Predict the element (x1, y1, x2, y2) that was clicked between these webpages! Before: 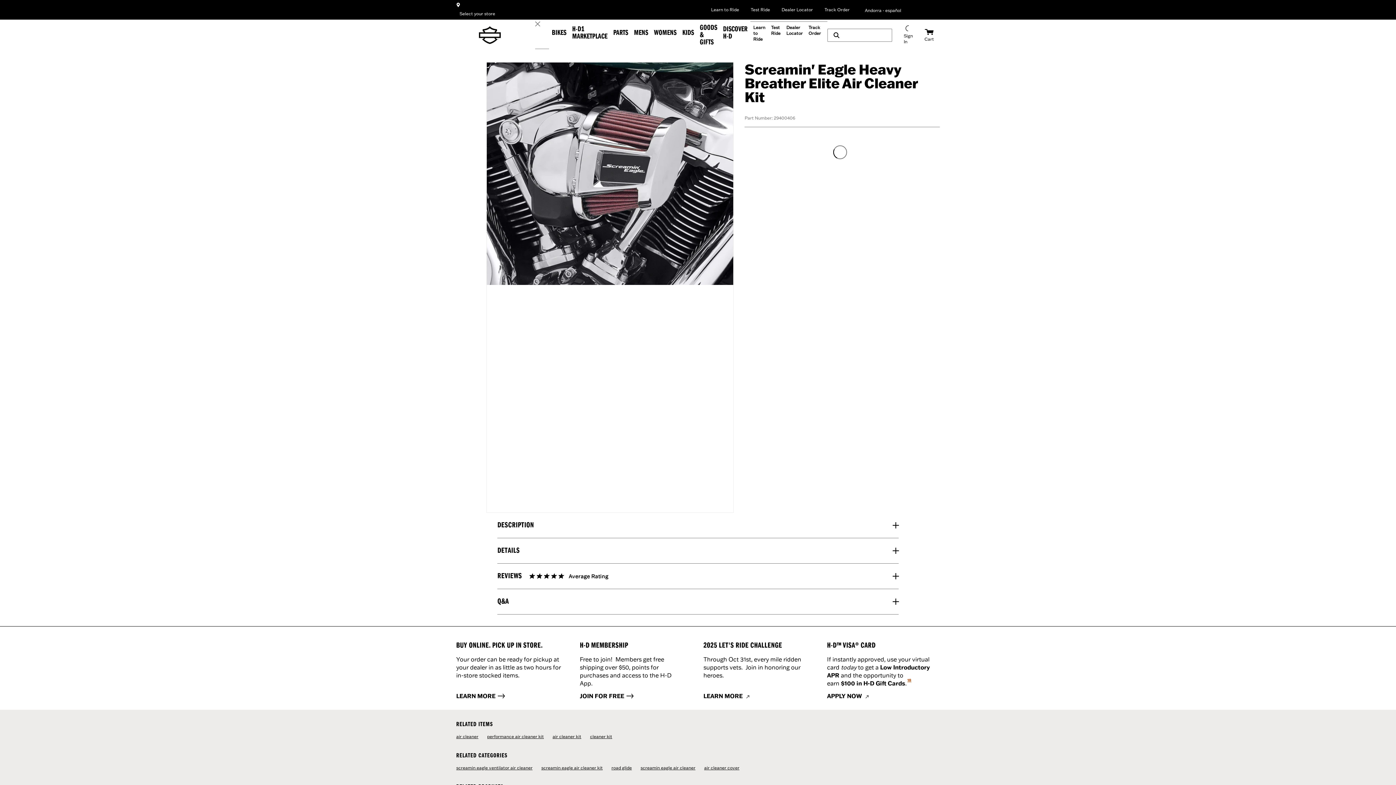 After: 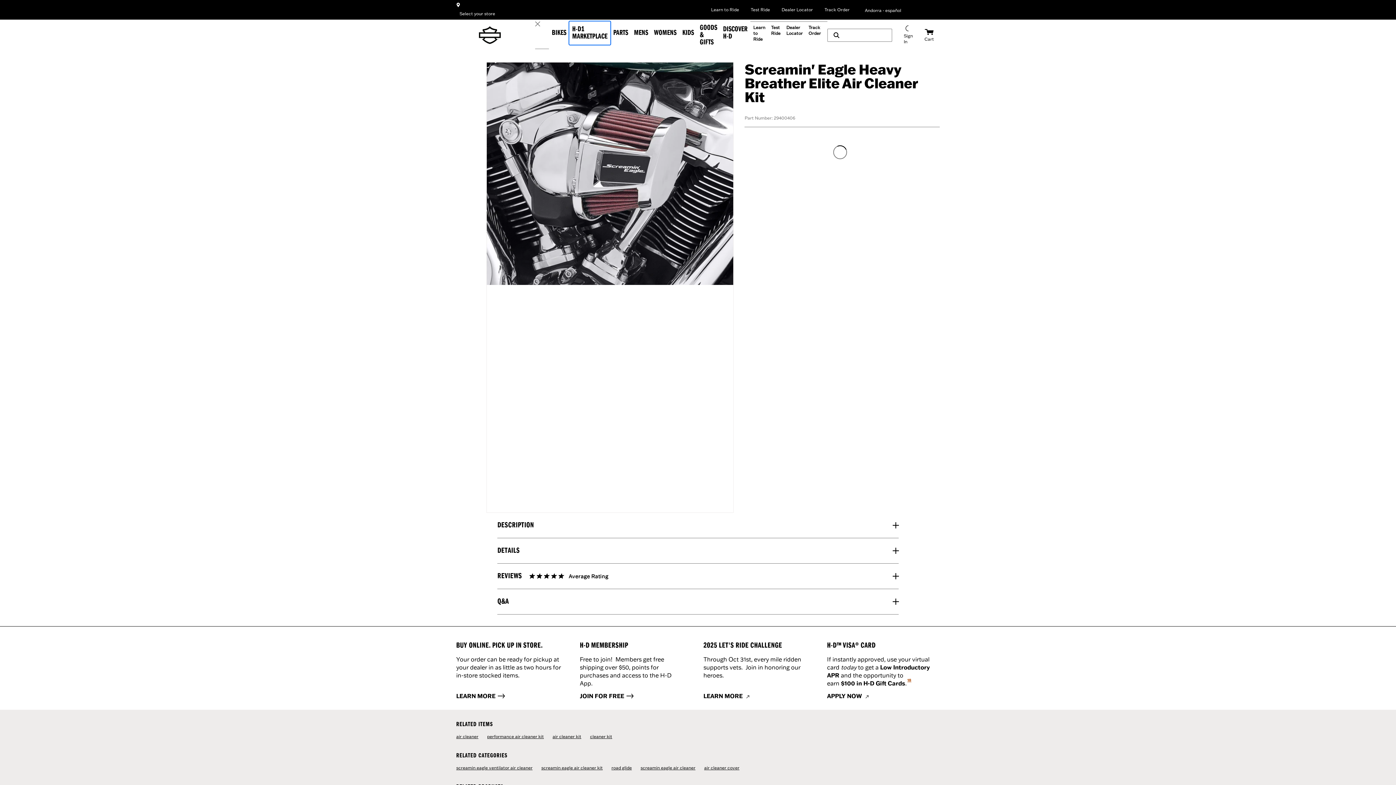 Action: bbox: (569, 21, 610, 44) label: H-D1 Marketplace